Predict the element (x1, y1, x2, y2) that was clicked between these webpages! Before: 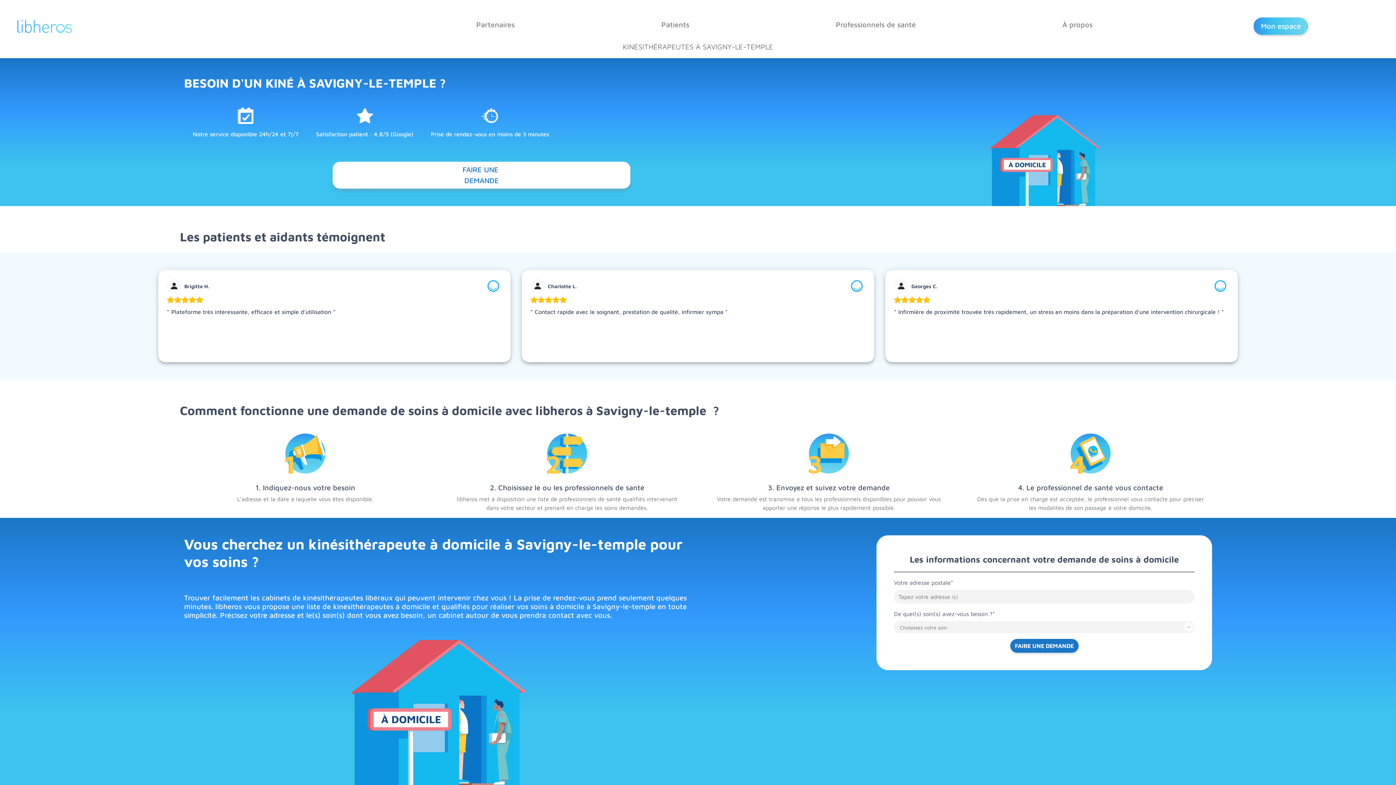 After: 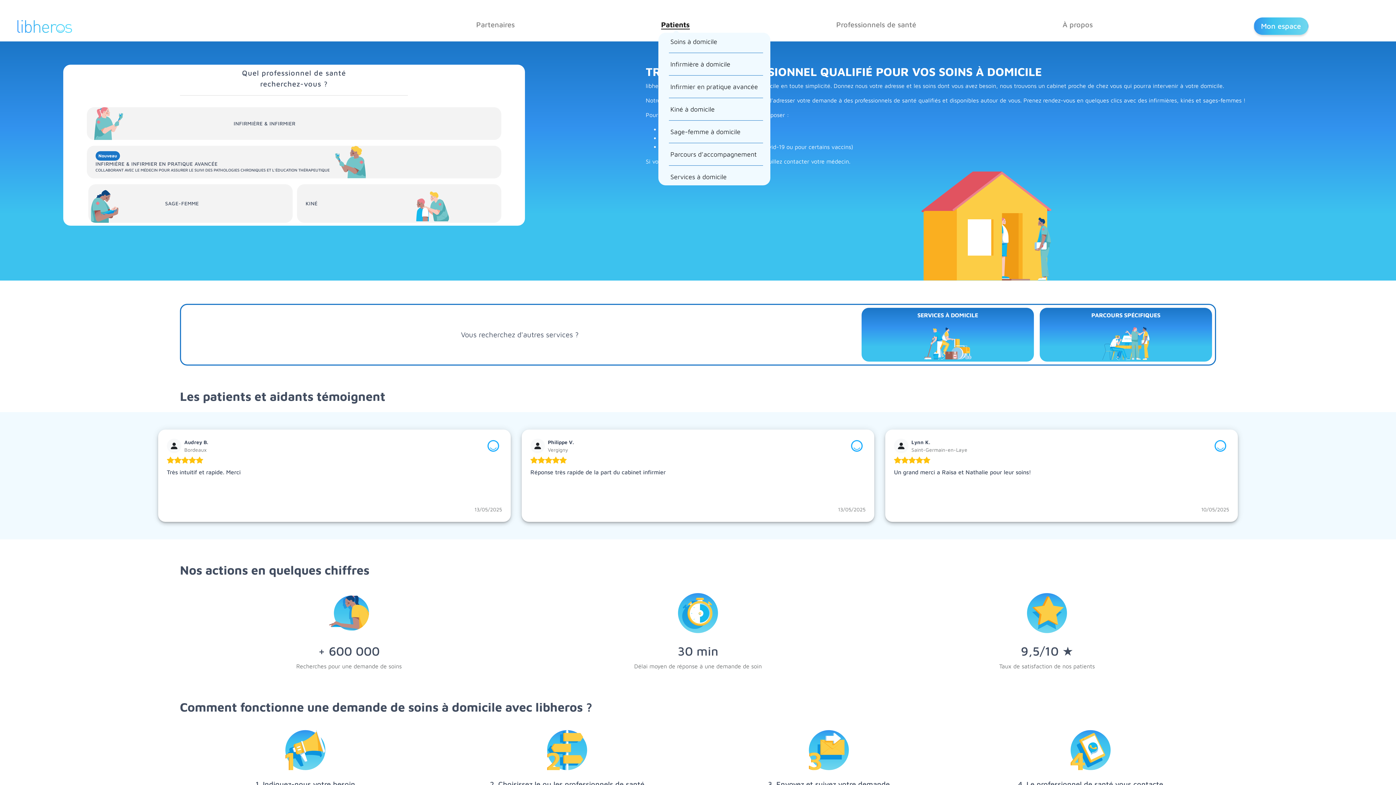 Action: label: Patients bbox: (658, 17, 692, 32)